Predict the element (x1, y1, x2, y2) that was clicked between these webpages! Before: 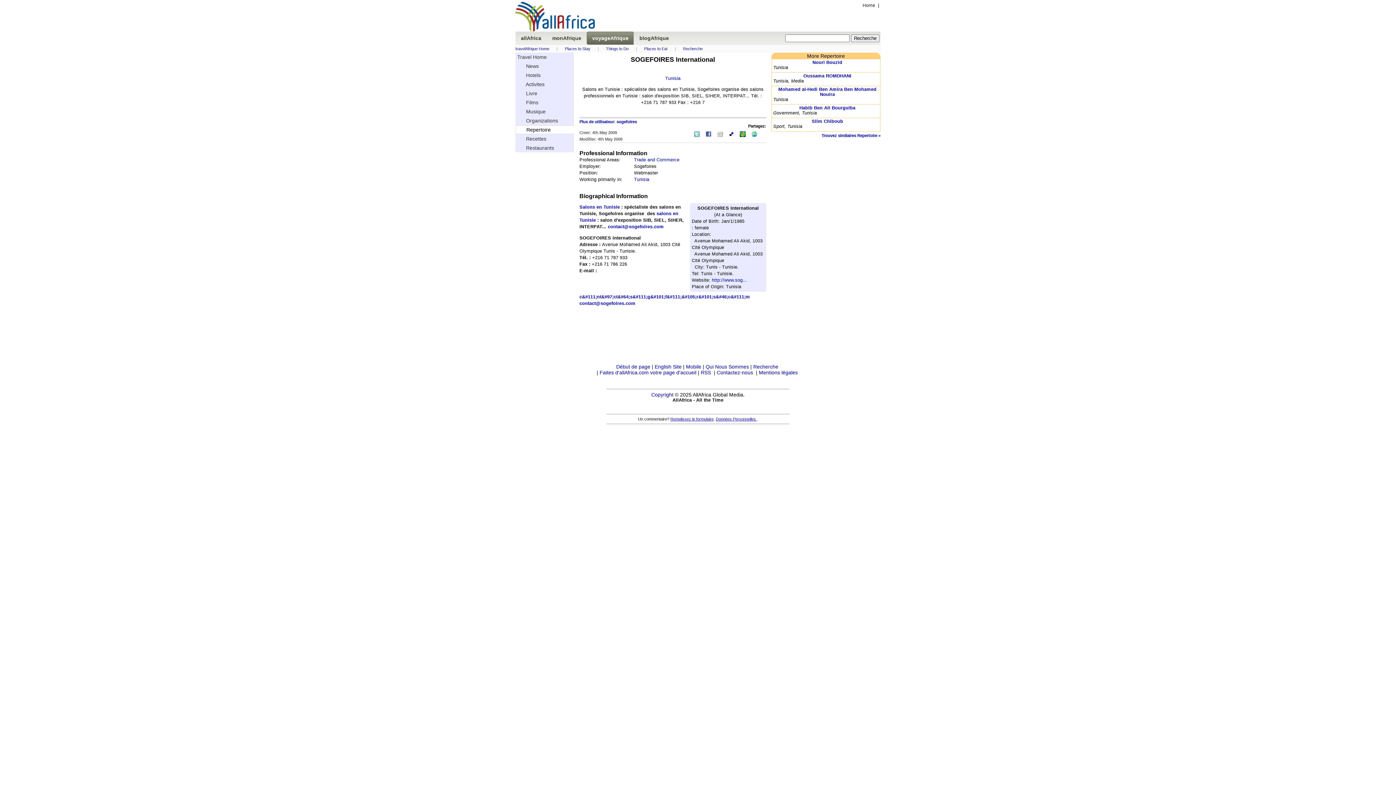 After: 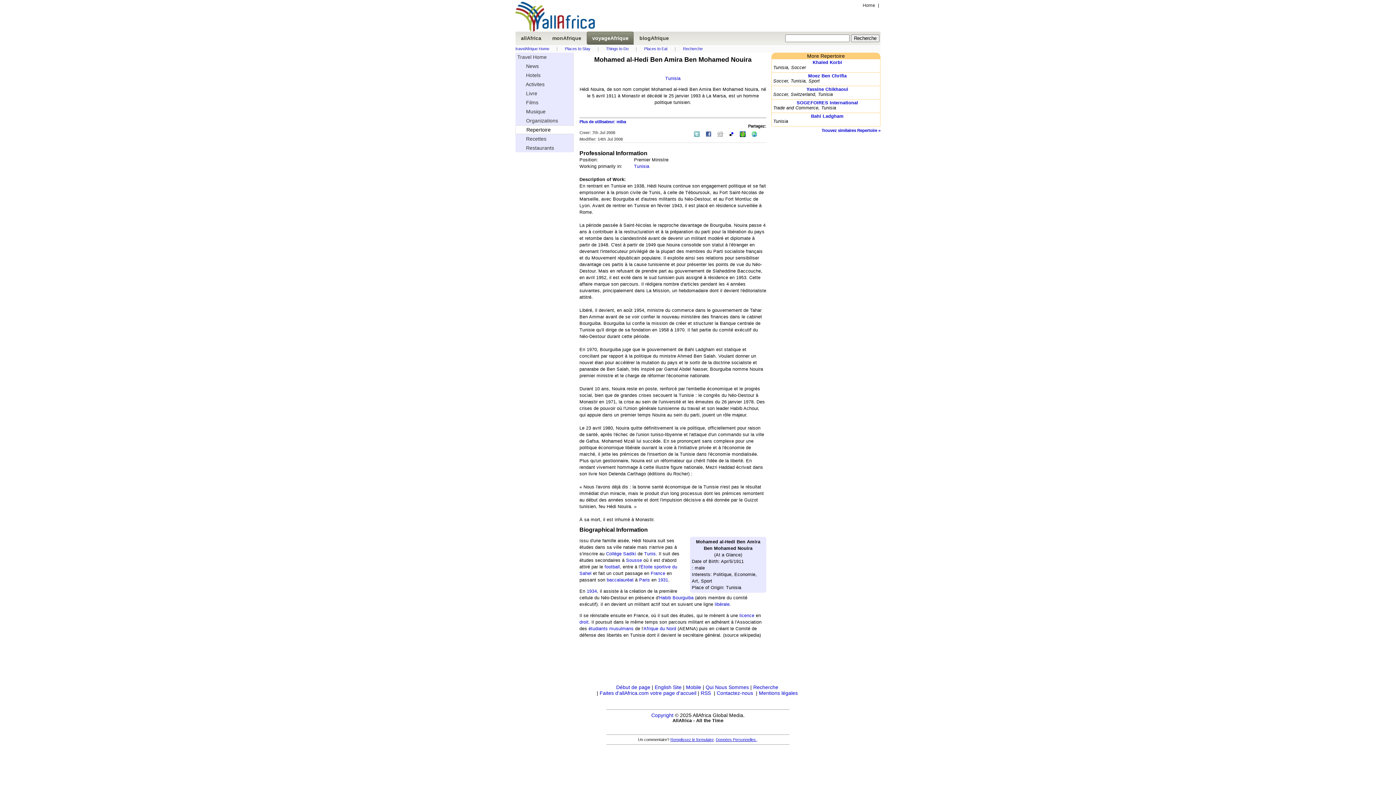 Action: label: Mohamed al-Hedi Ben Amira Ben Mohamed Nouira bbox: (778, 86, 876, 97)